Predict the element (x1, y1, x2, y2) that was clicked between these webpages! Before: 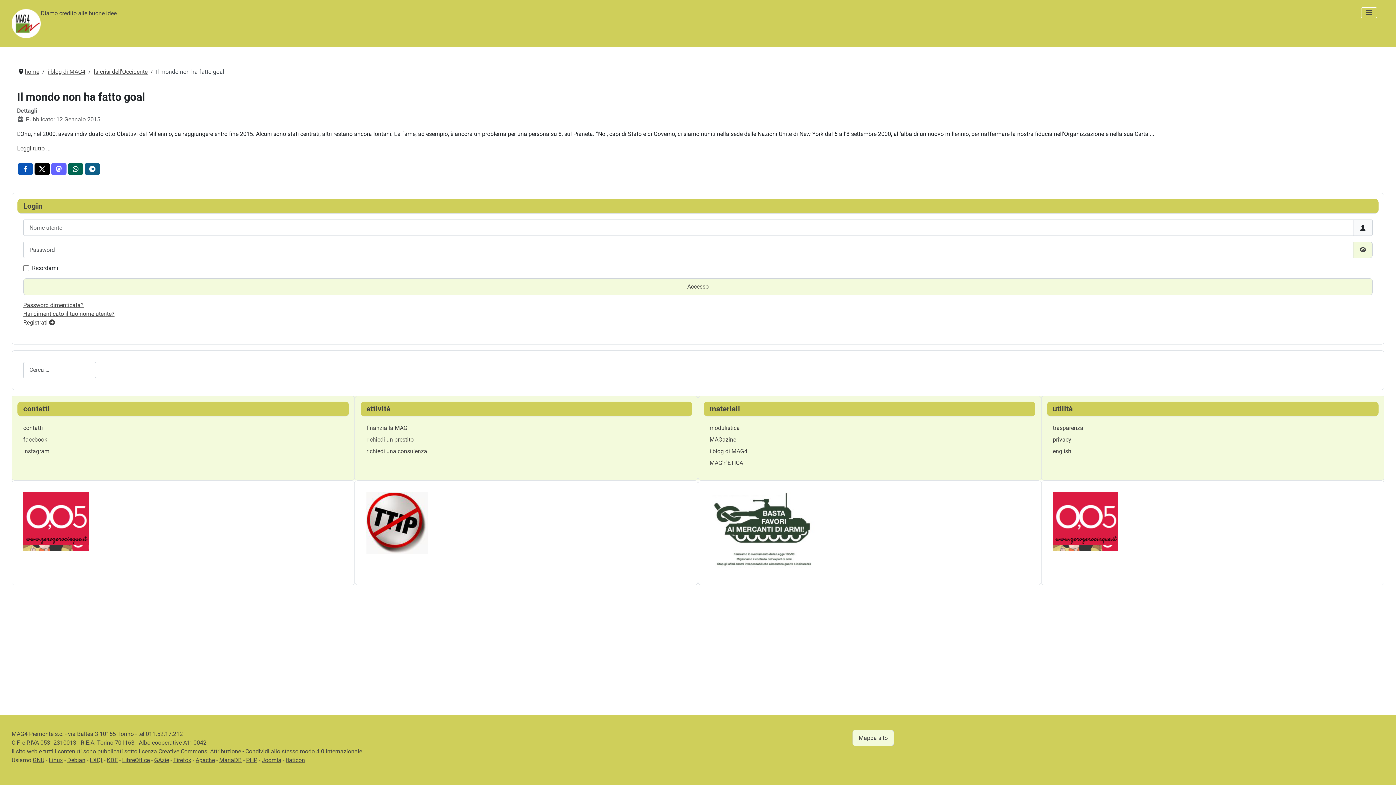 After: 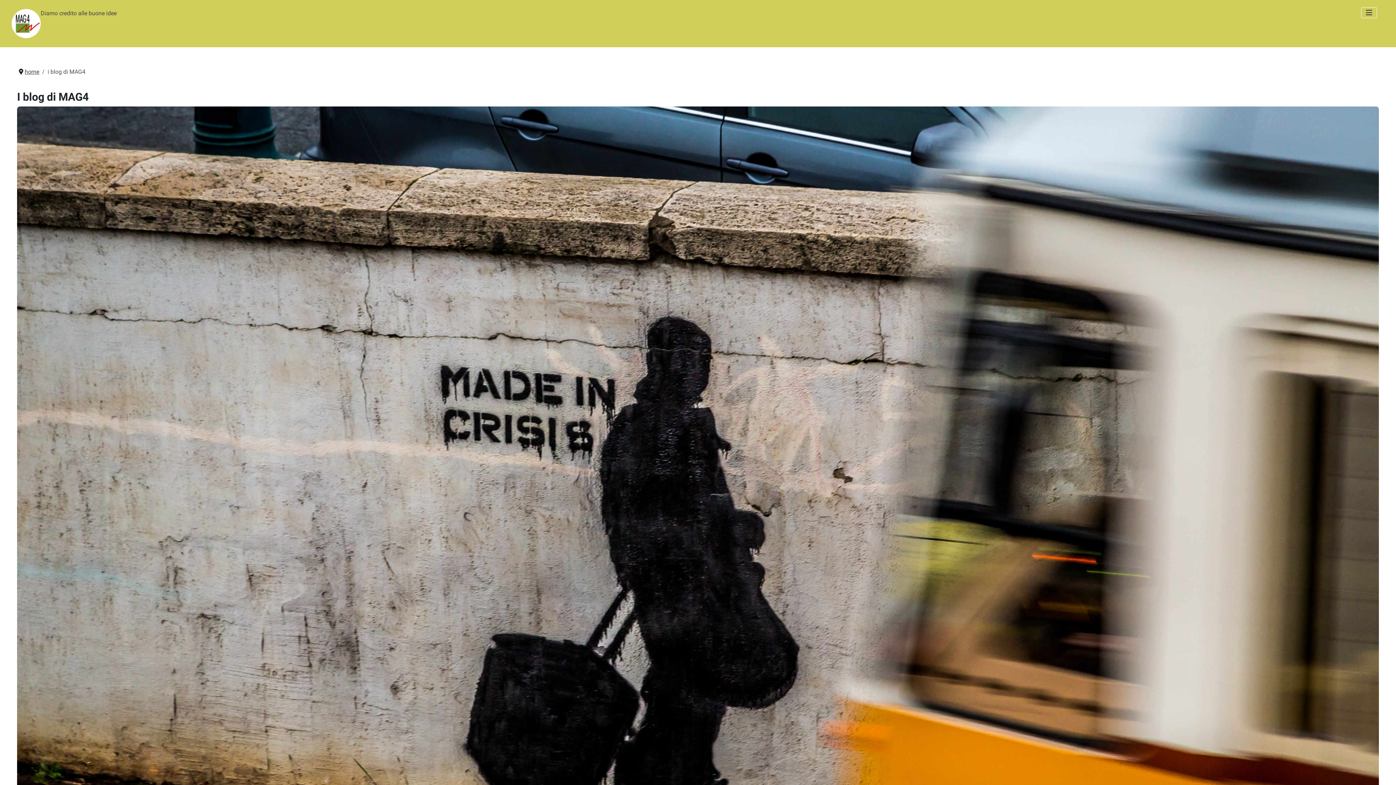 Action: label: i blog di MAG4 bbox: (709, 447, 747, 454)